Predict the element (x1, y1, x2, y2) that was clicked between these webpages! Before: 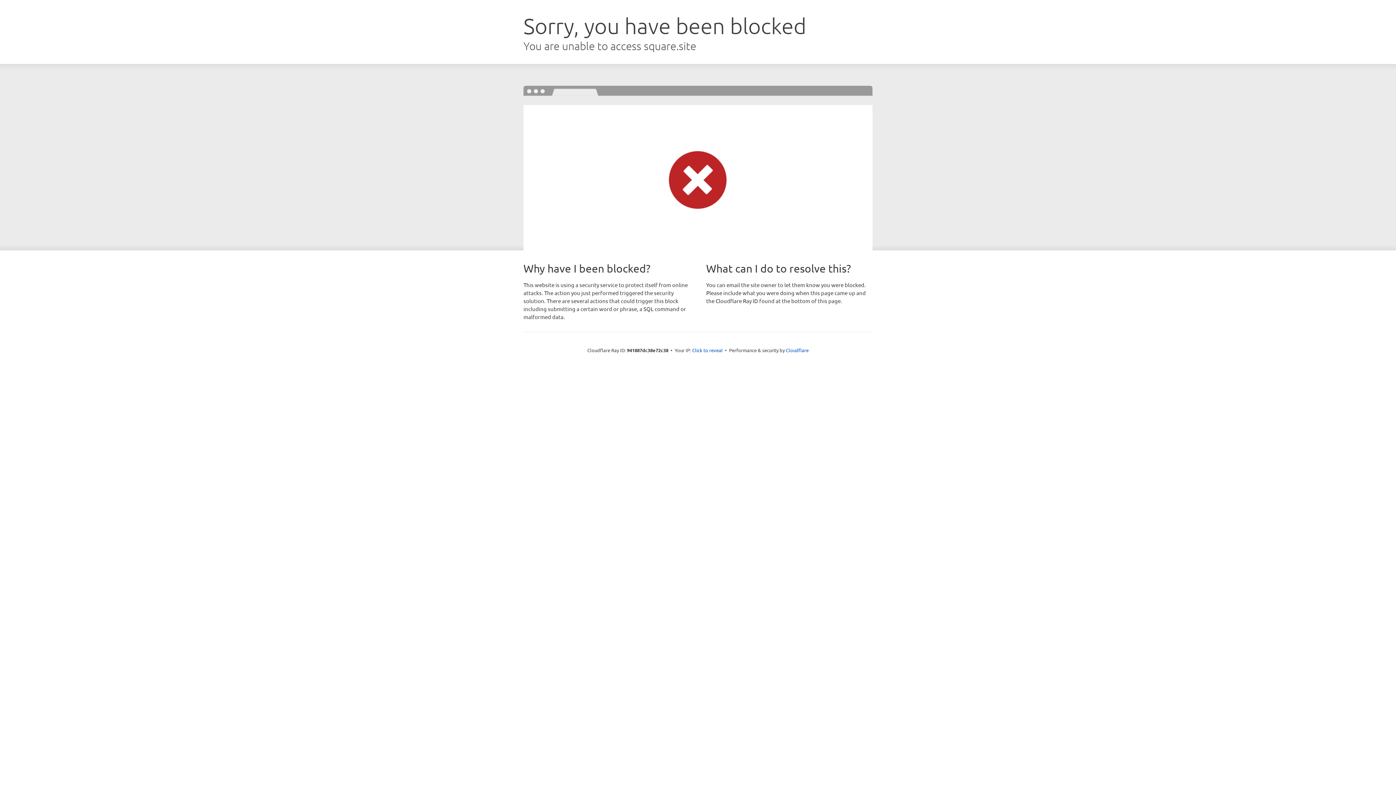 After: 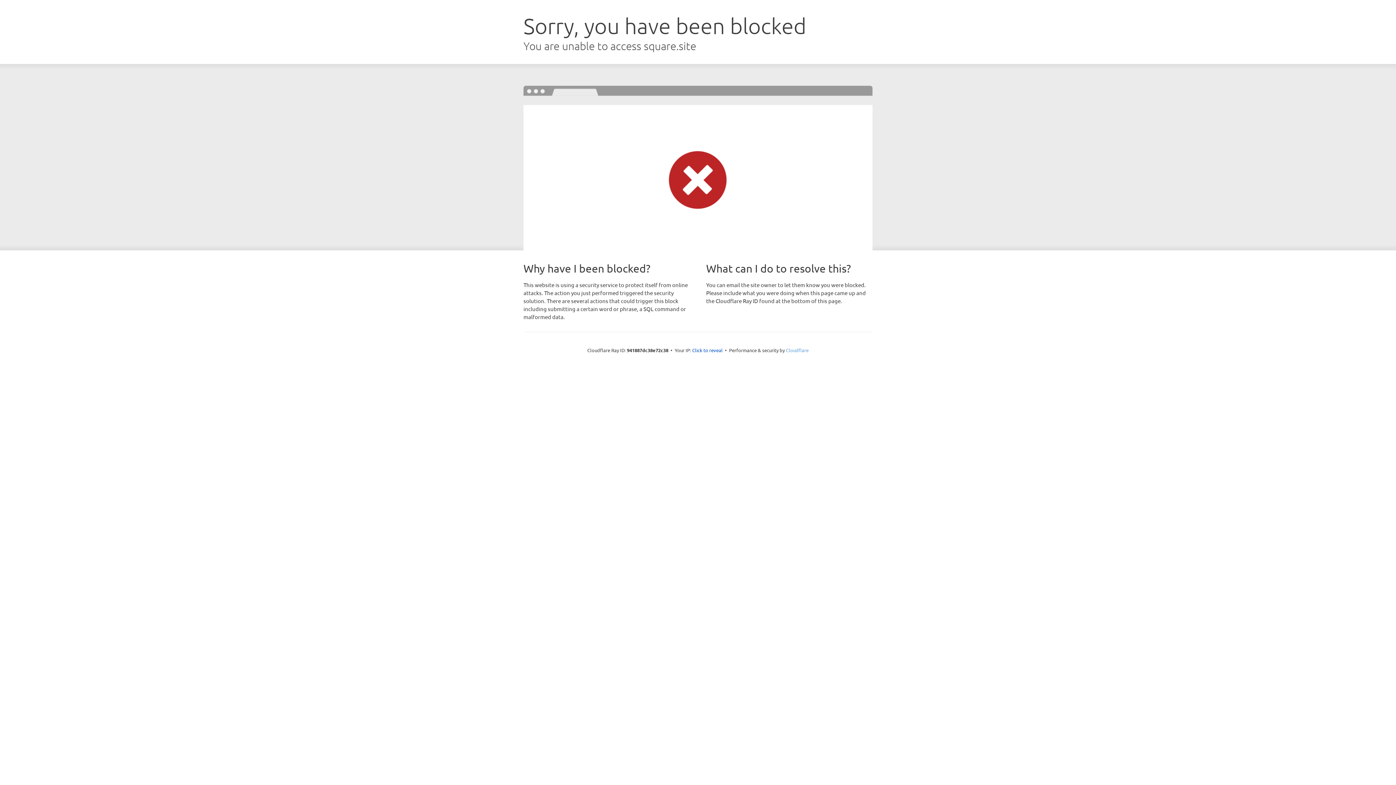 Action: bbox: (786, 347, 808, 353) label: Cloudflare